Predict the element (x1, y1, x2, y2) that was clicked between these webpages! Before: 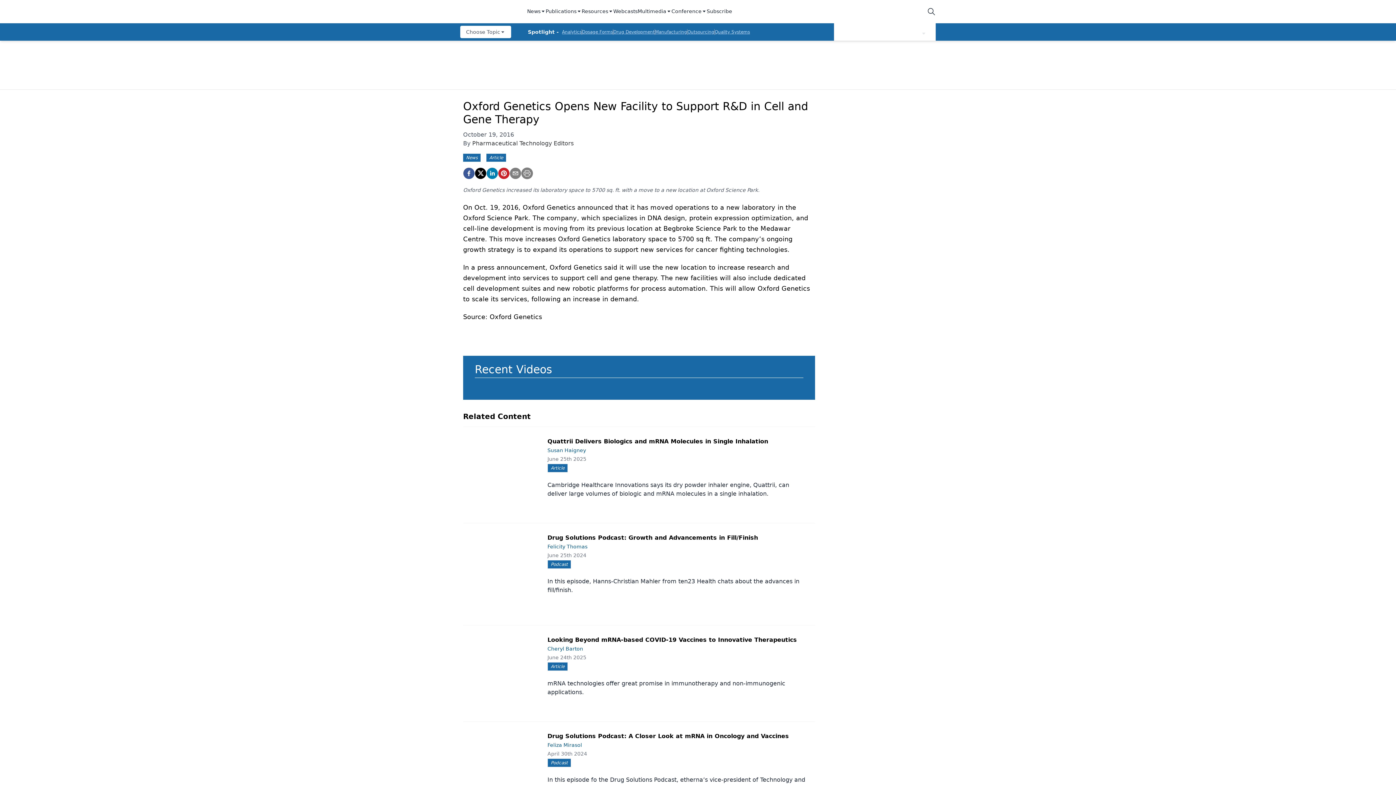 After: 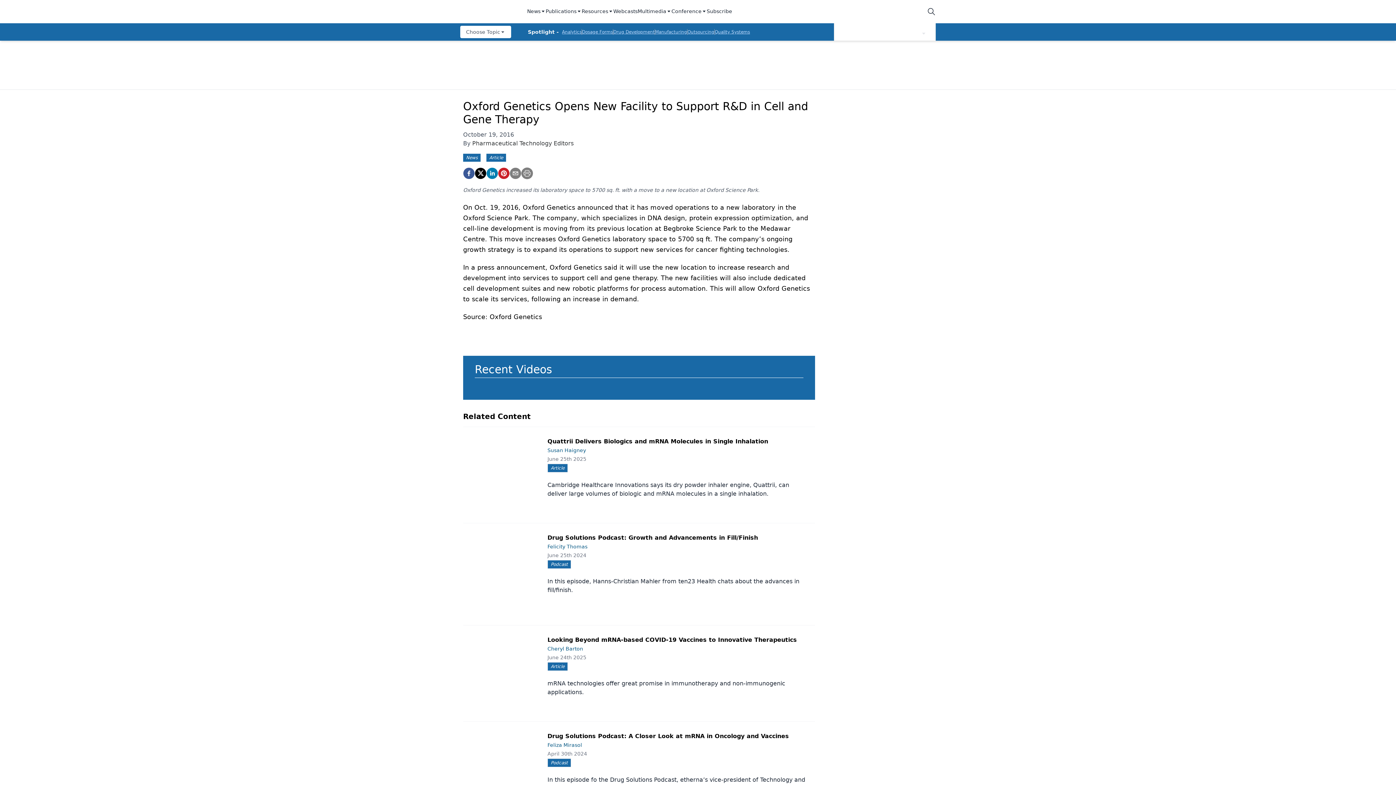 Action: label: Conference bbox: (671, 7, 706, 15)